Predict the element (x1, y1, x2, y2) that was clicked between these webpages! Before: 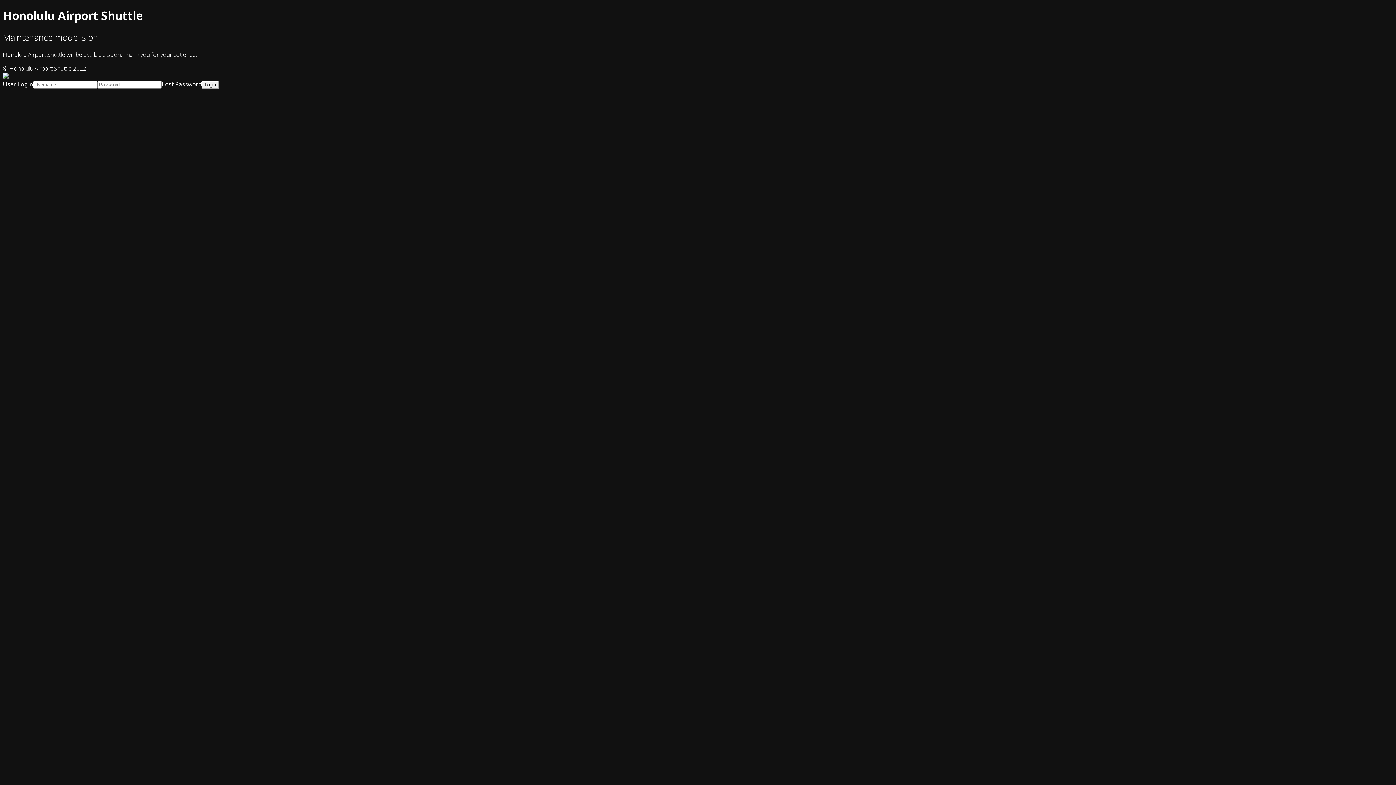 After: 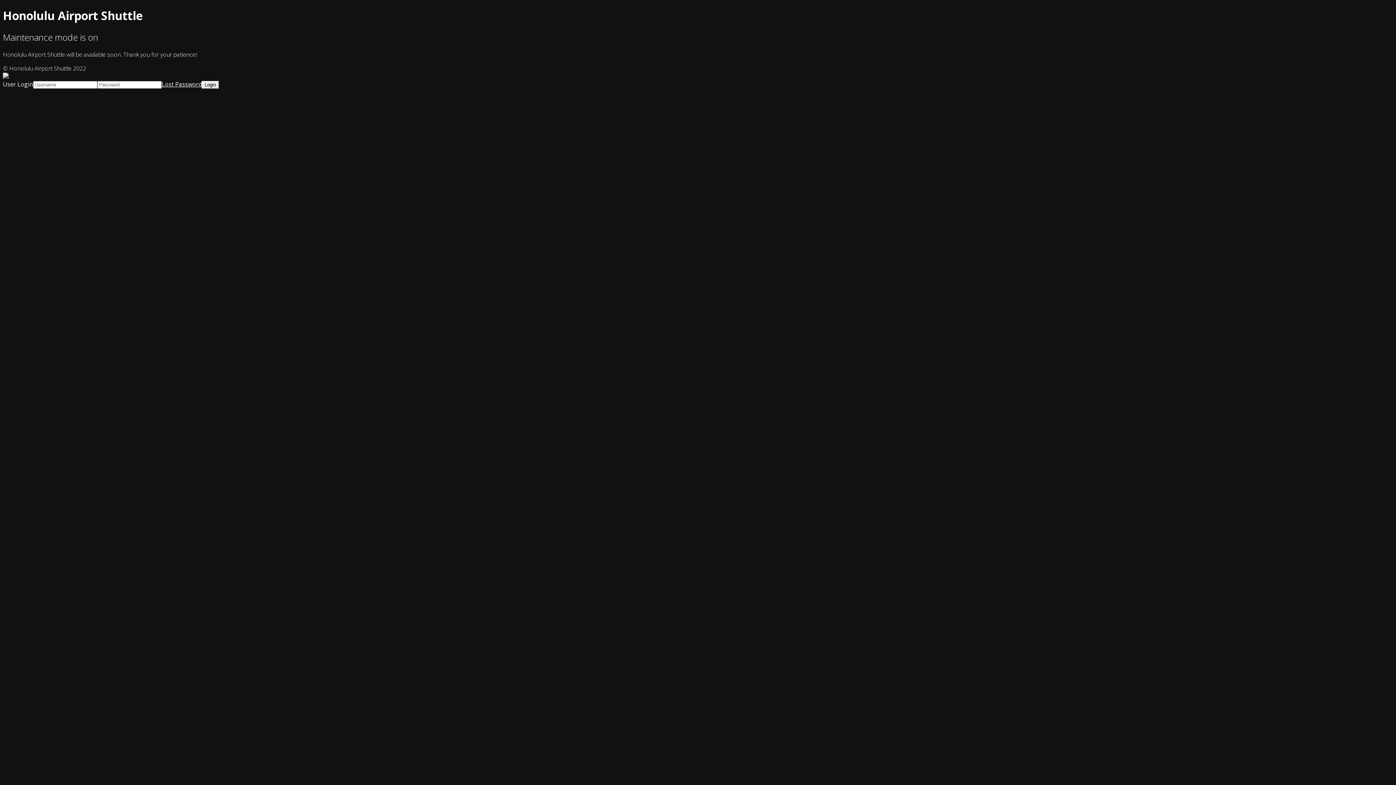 Action: label: Lost Password bbox: (161, 80, 201, 88)